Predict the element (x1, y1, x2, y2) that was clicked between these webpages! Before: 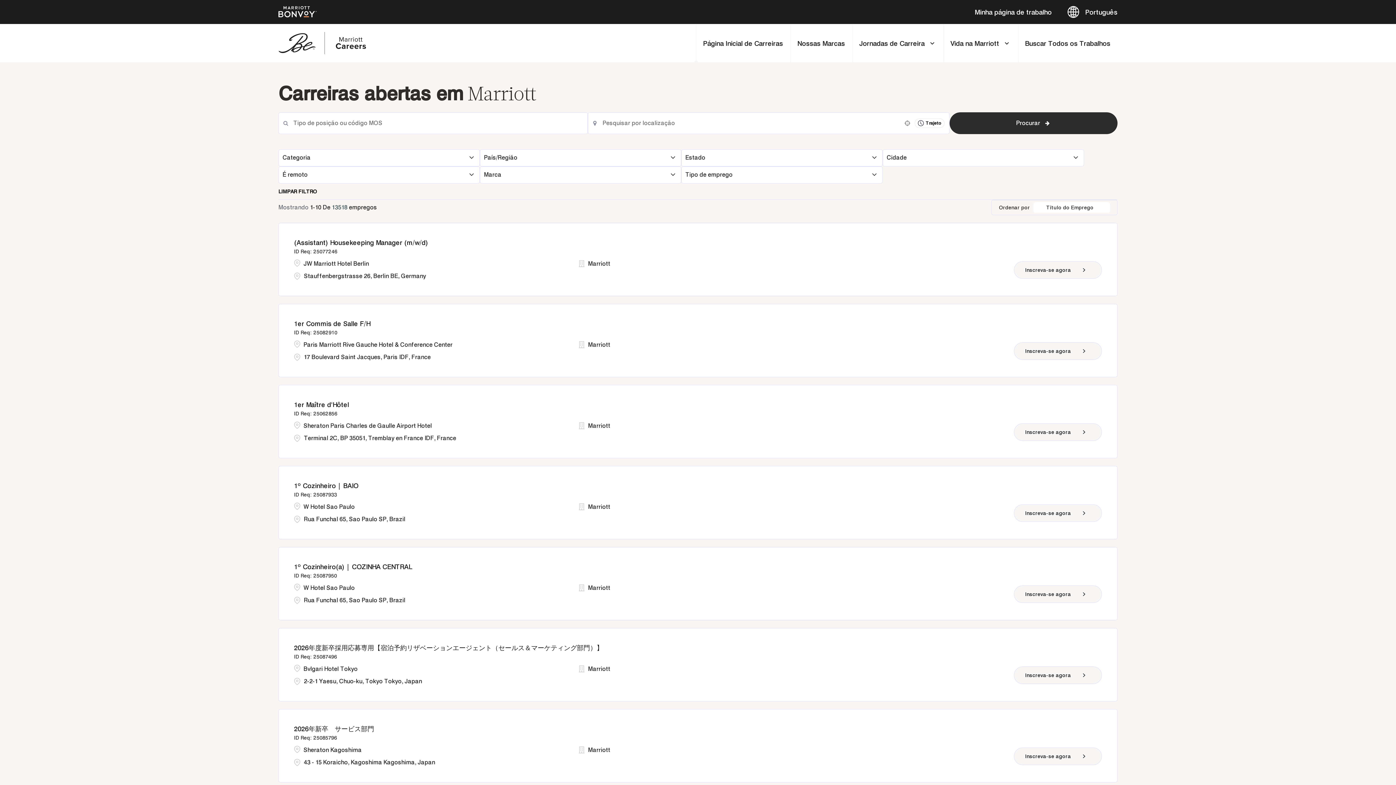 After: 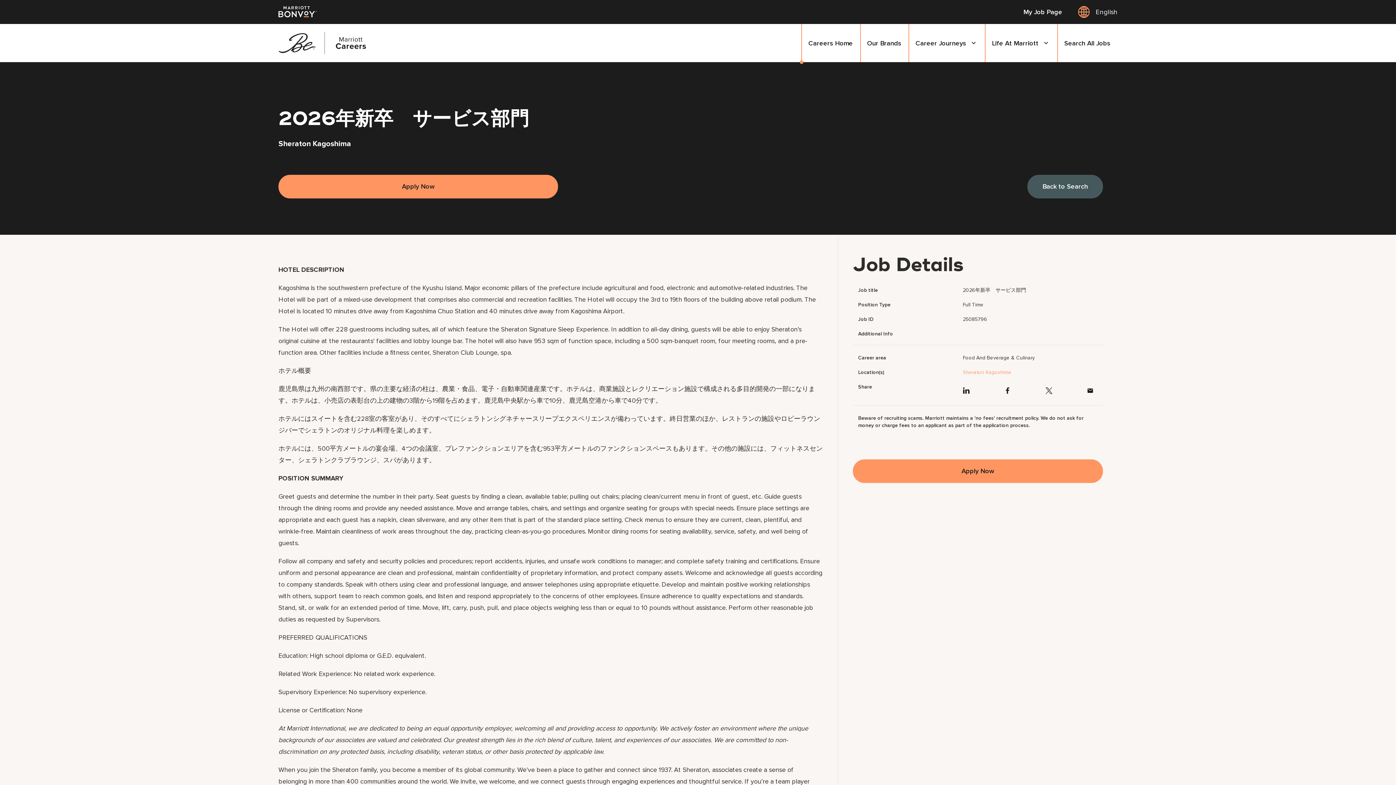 Action: label: Inscreva-se agora, 2026年新卒　サービス部門 bbox: (1014, 747, 1102, 765)